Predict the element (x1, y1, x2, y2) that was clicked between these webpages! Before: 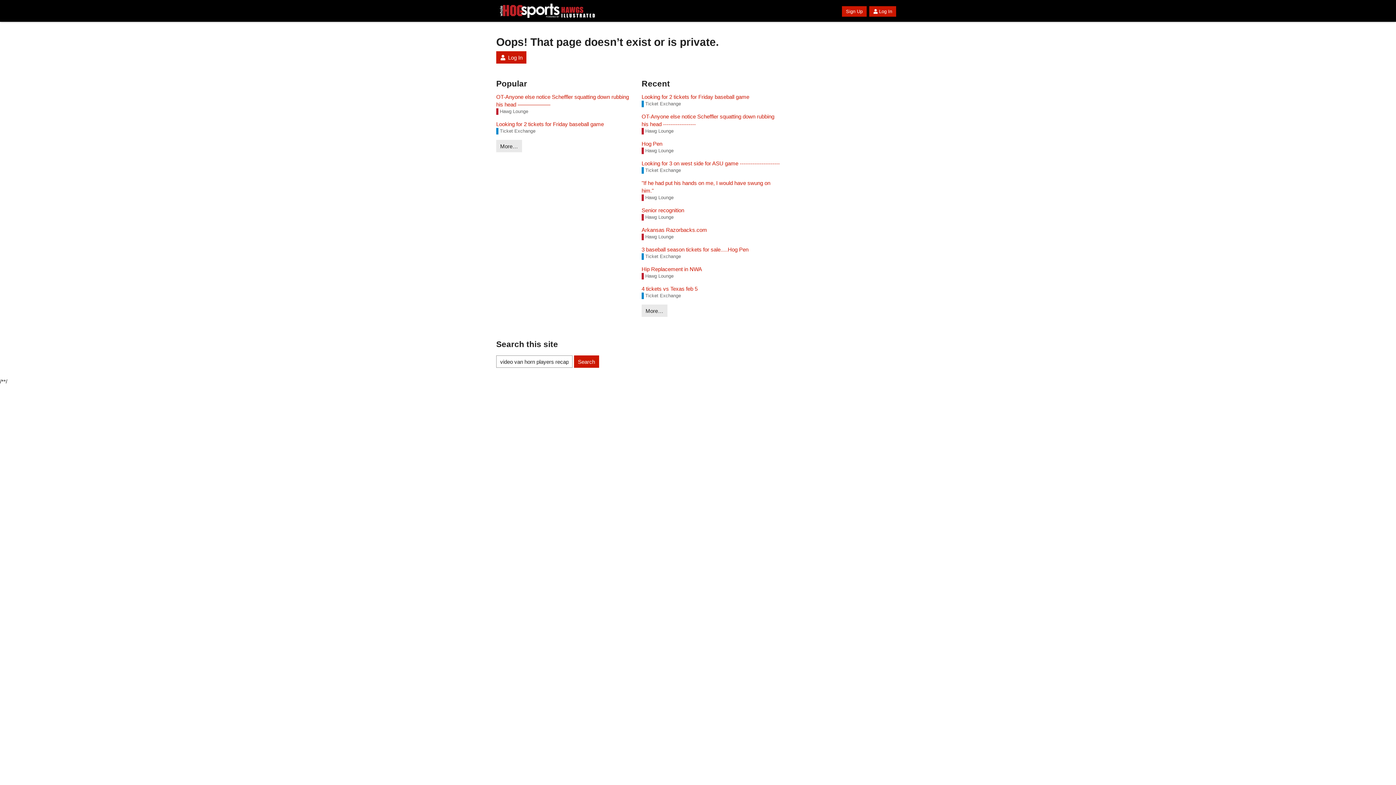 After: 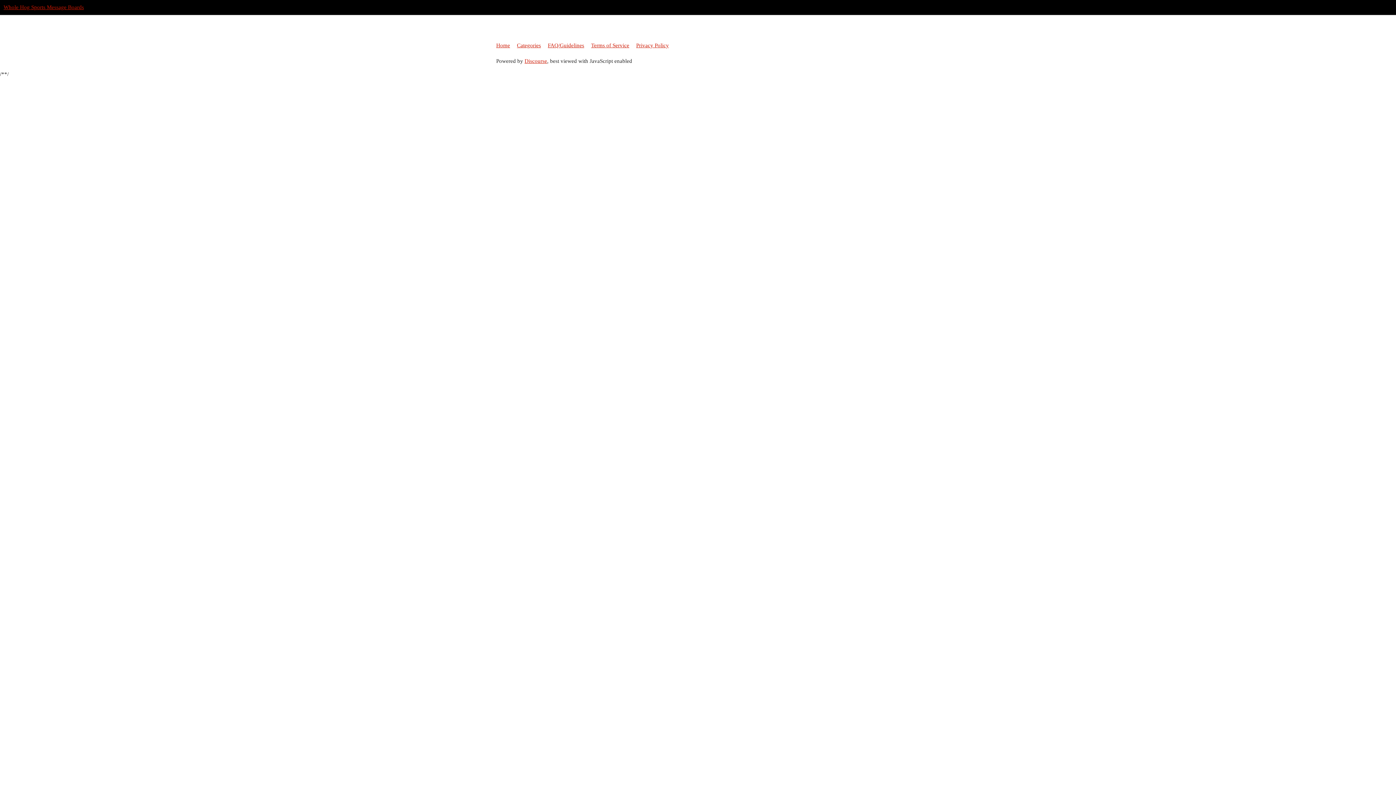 Action: label: Log In bbox: (869, 6, 896, 16)